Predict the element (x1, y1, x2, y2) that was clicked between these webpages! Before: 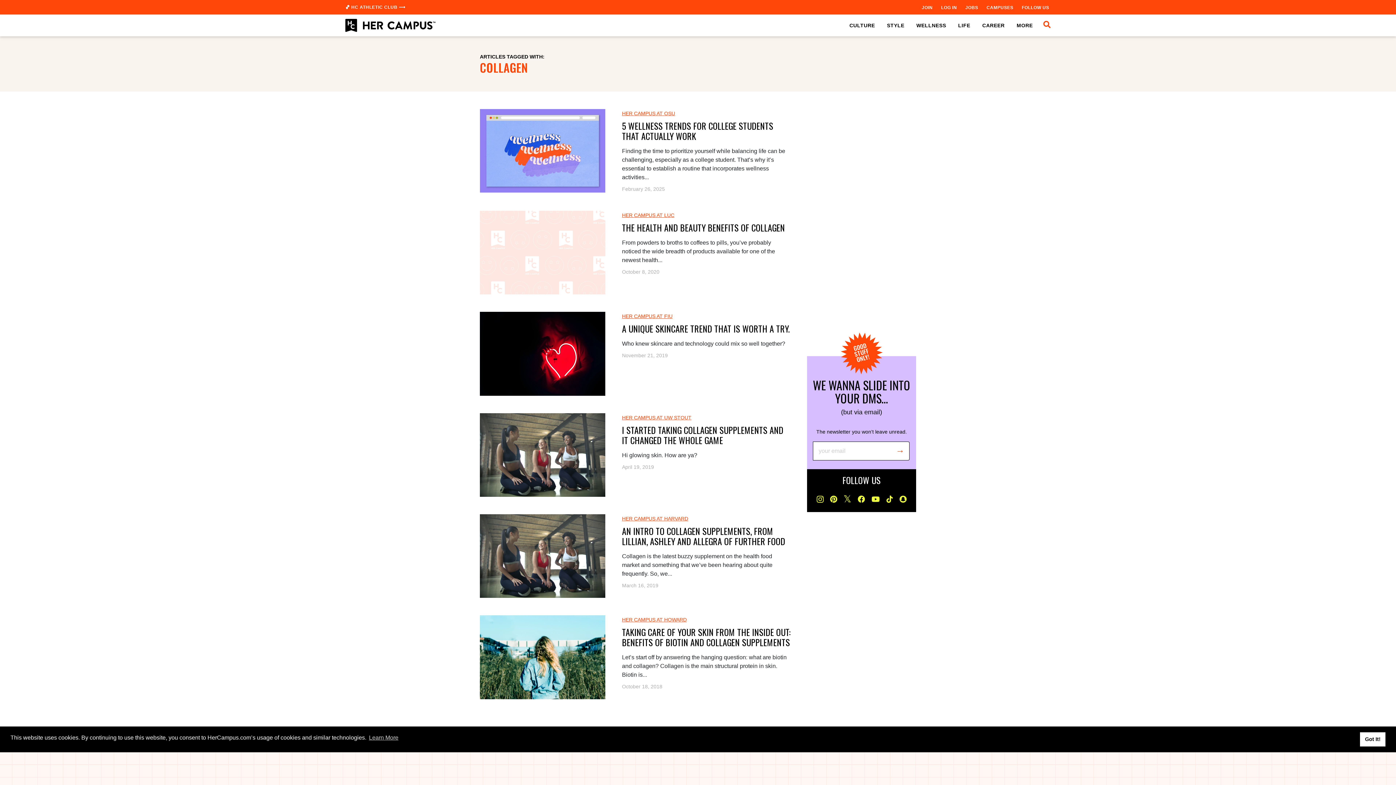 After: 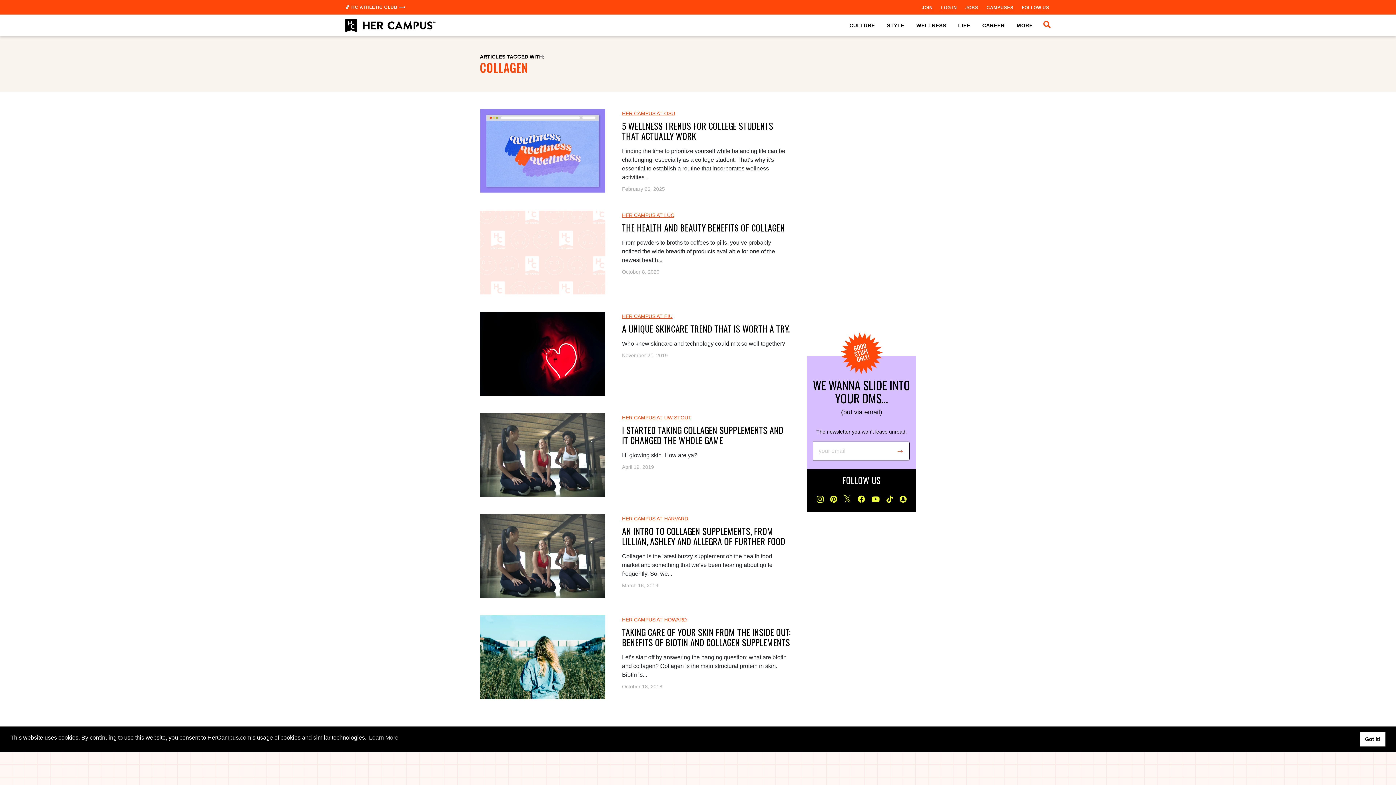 Action: bbox: (899, 495, 906, 503)